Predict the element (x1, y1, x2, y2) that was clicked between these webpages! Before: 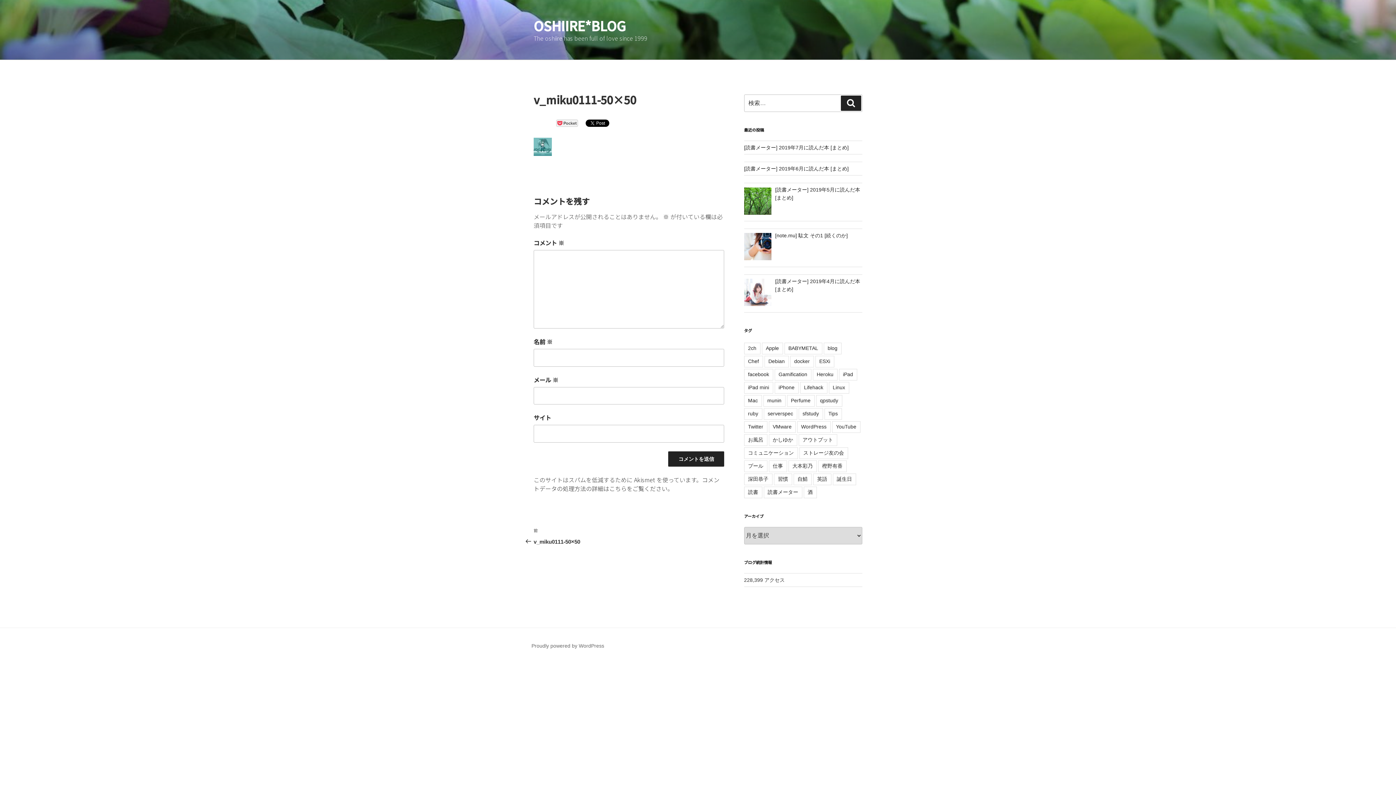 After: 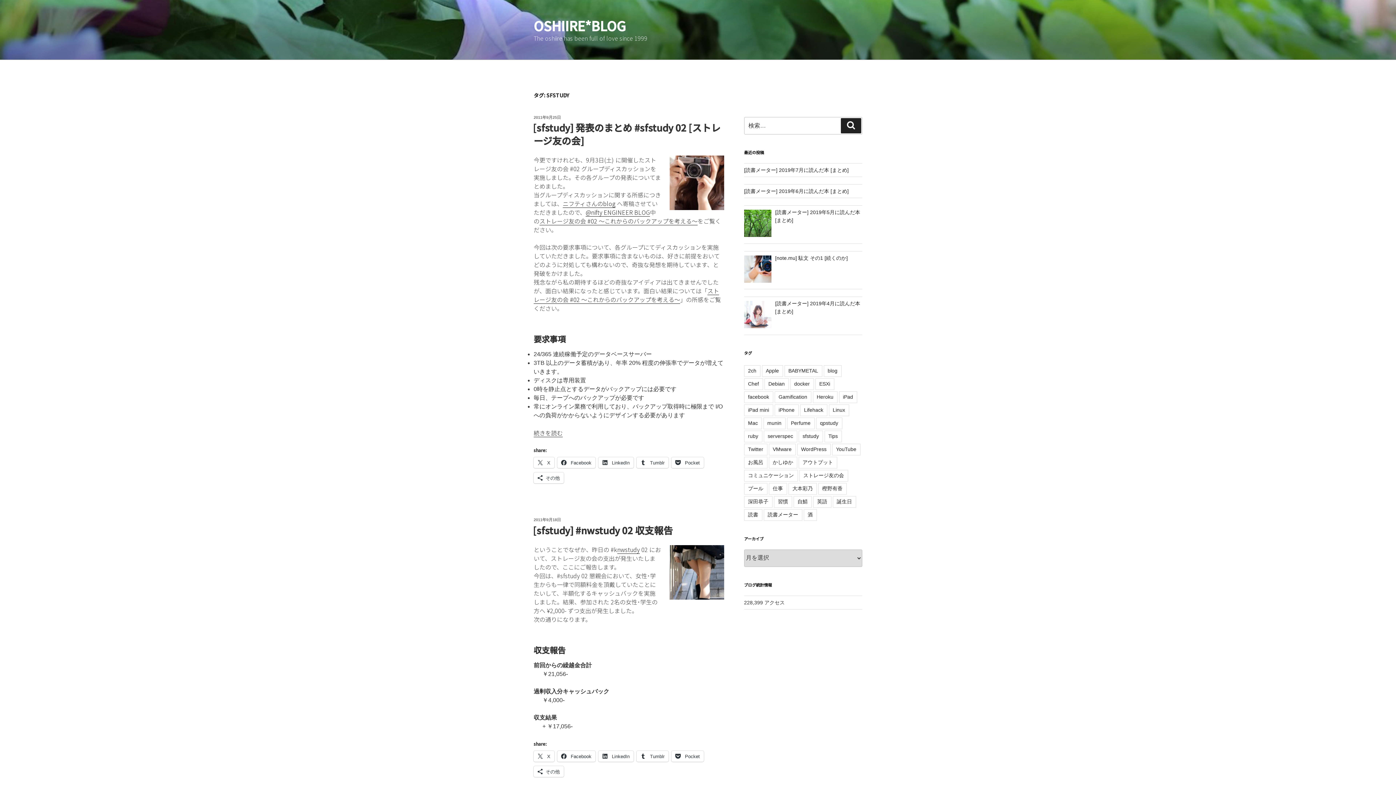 Action: bbox: (798, 408, 823, 420) label: sfstudy